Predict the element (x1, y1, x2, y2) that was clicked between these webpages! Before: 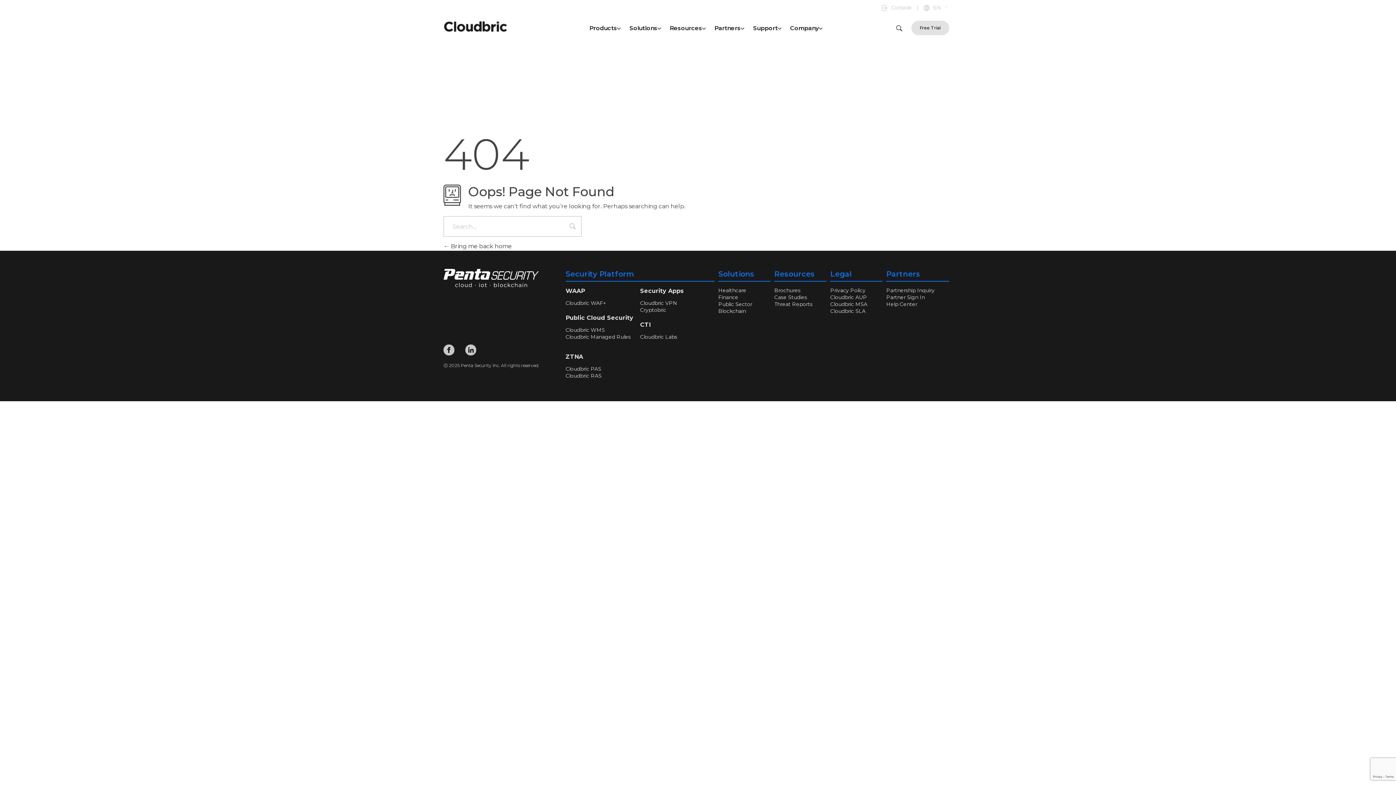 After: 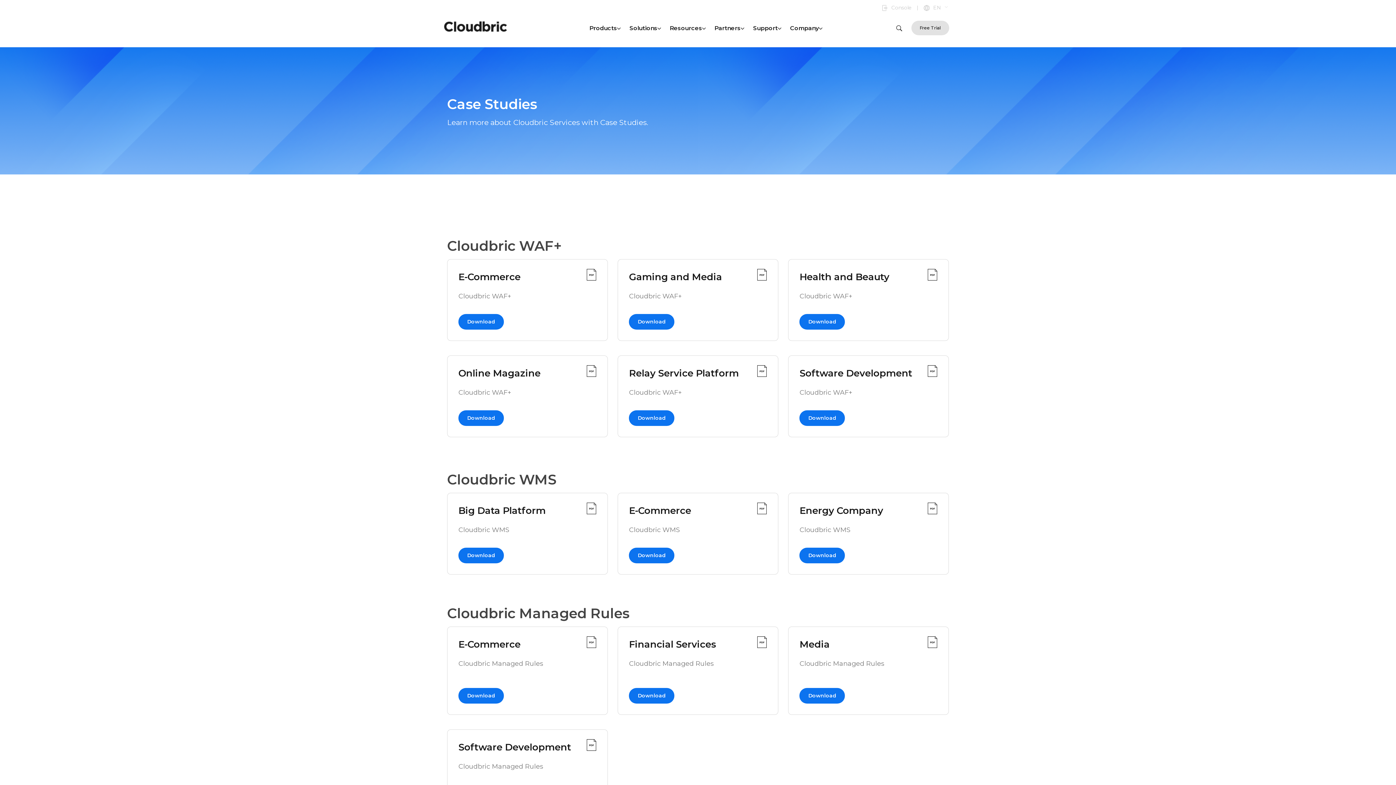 Action: bbox: (774, 294, 807, 300) label: Case Studies